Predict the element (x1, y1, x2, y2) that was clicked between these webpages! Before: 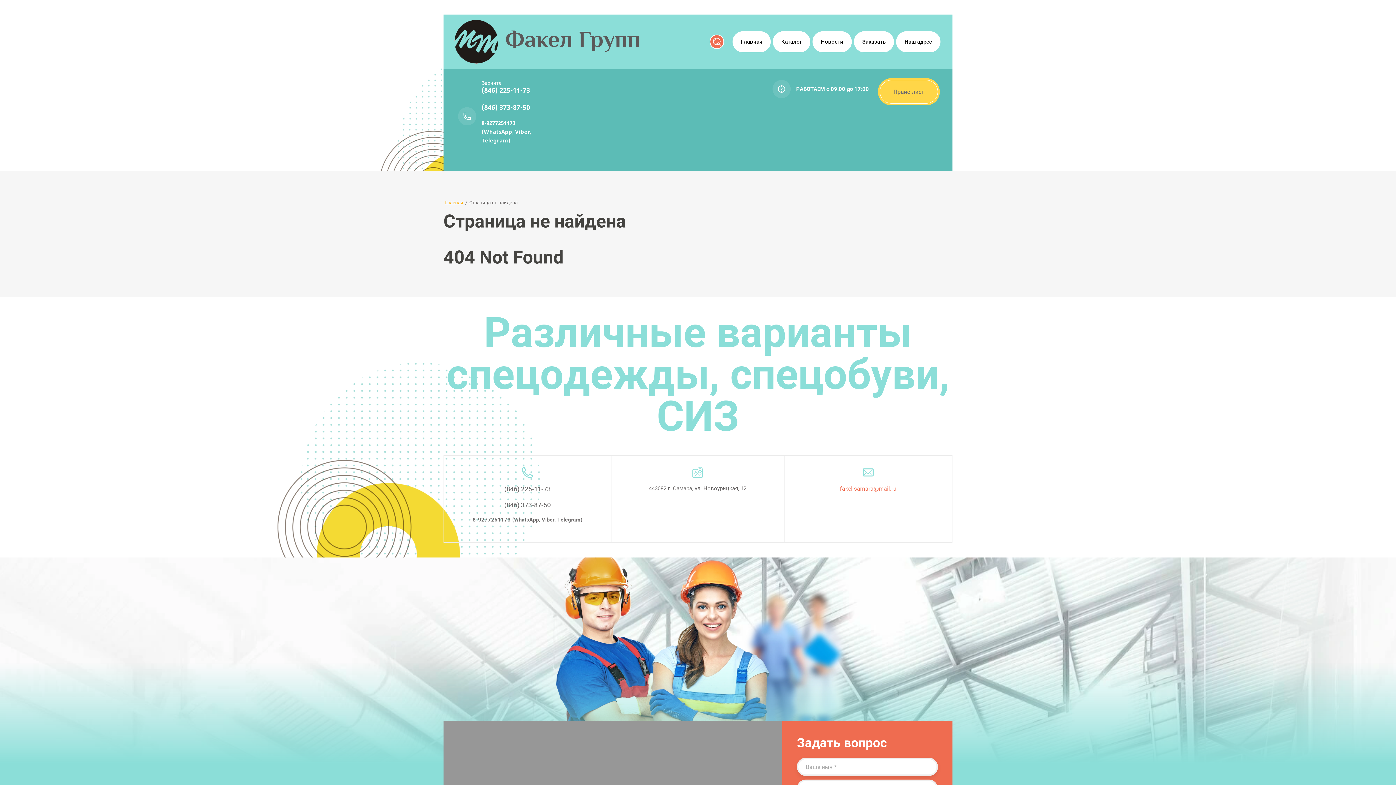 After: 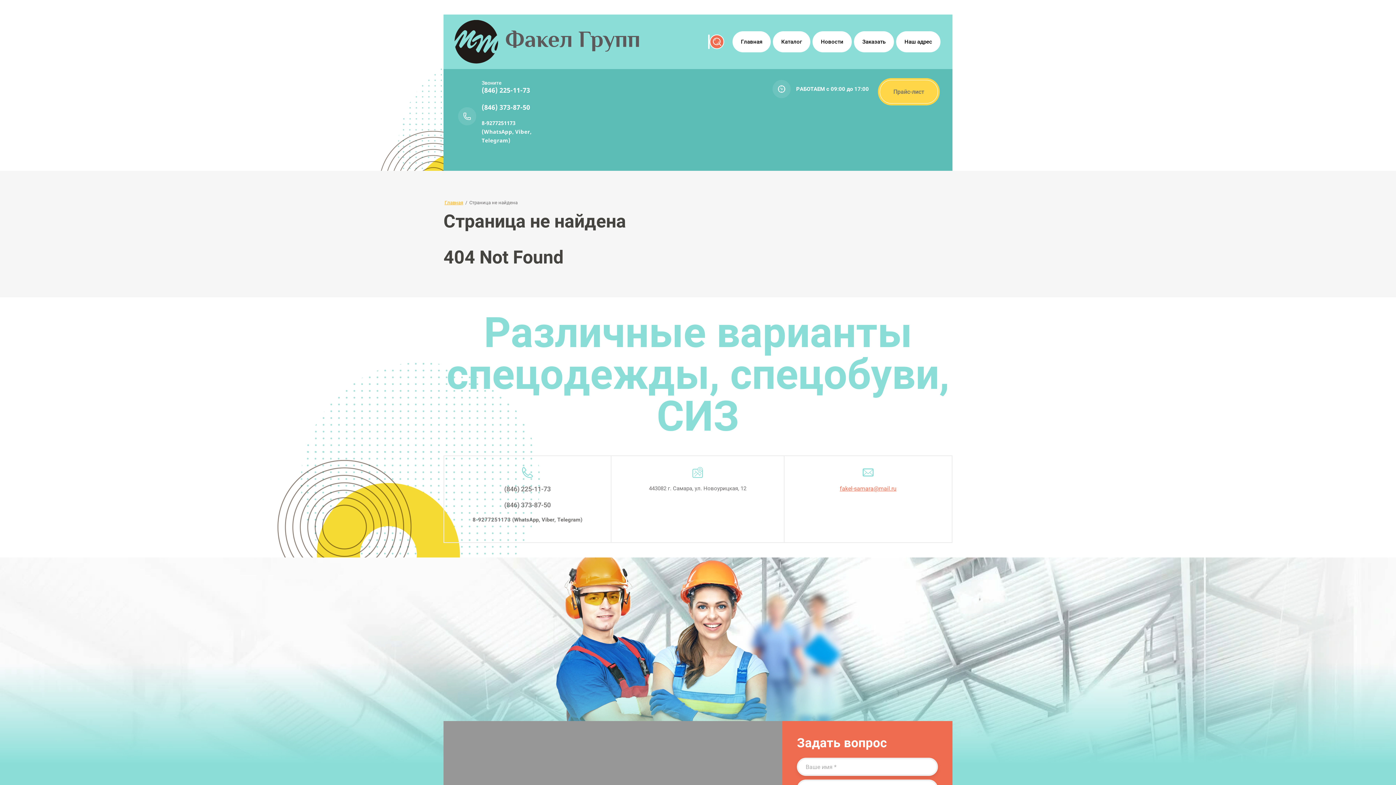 Action: label: (846) 225-11-73 bbox: (481, 85, 530, 94)